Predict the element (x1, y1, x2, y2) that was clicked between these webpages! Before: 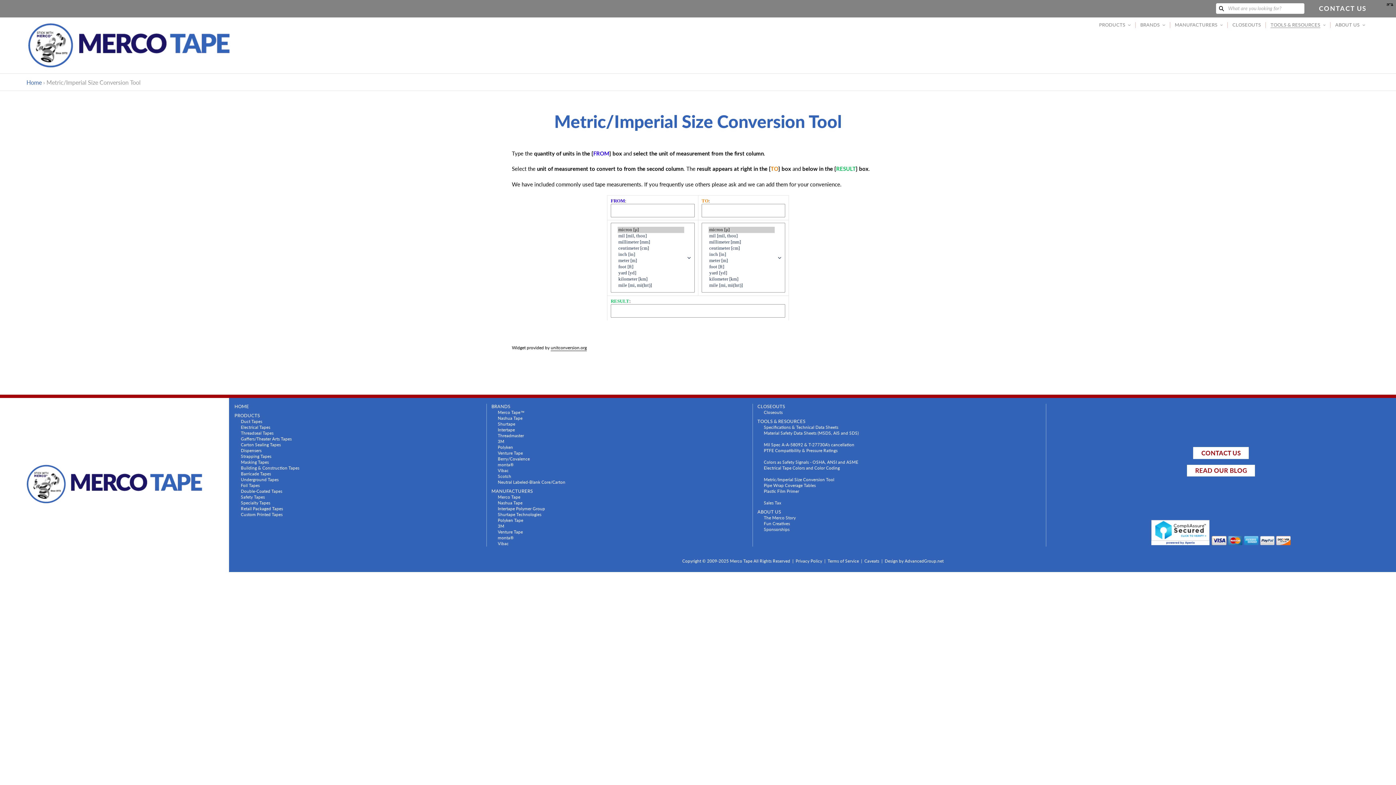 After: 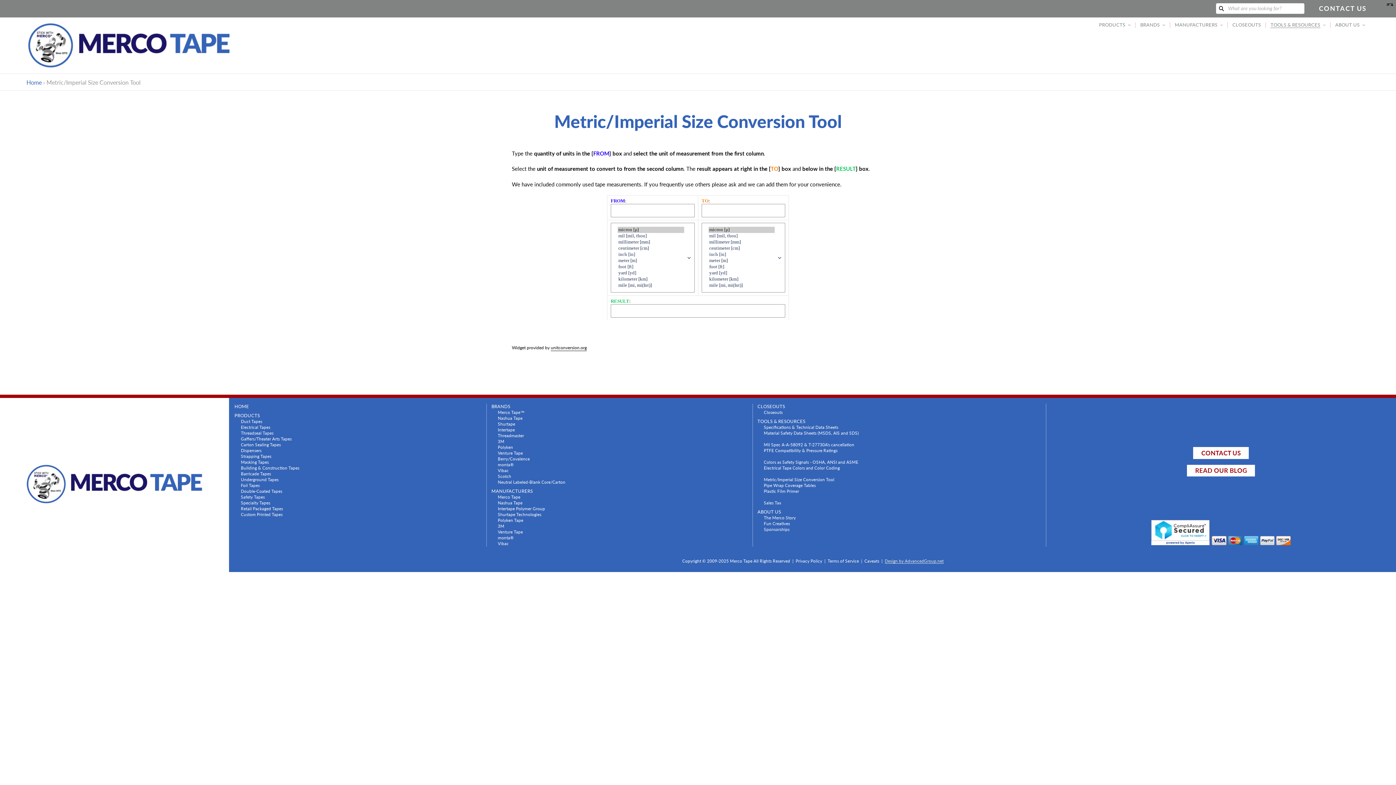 Action: label: Design by AdvancedGroup.net bbox: (885, 558, 943, 563)